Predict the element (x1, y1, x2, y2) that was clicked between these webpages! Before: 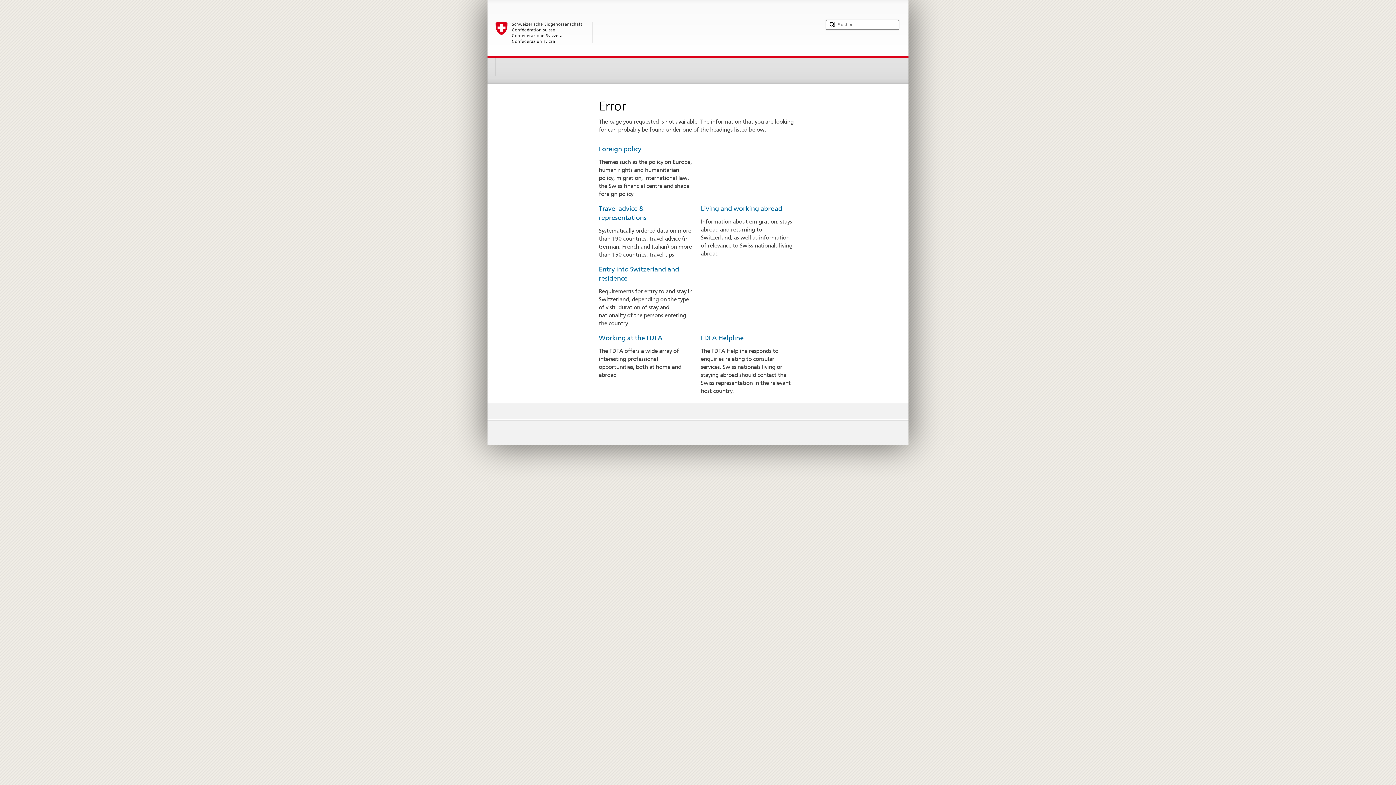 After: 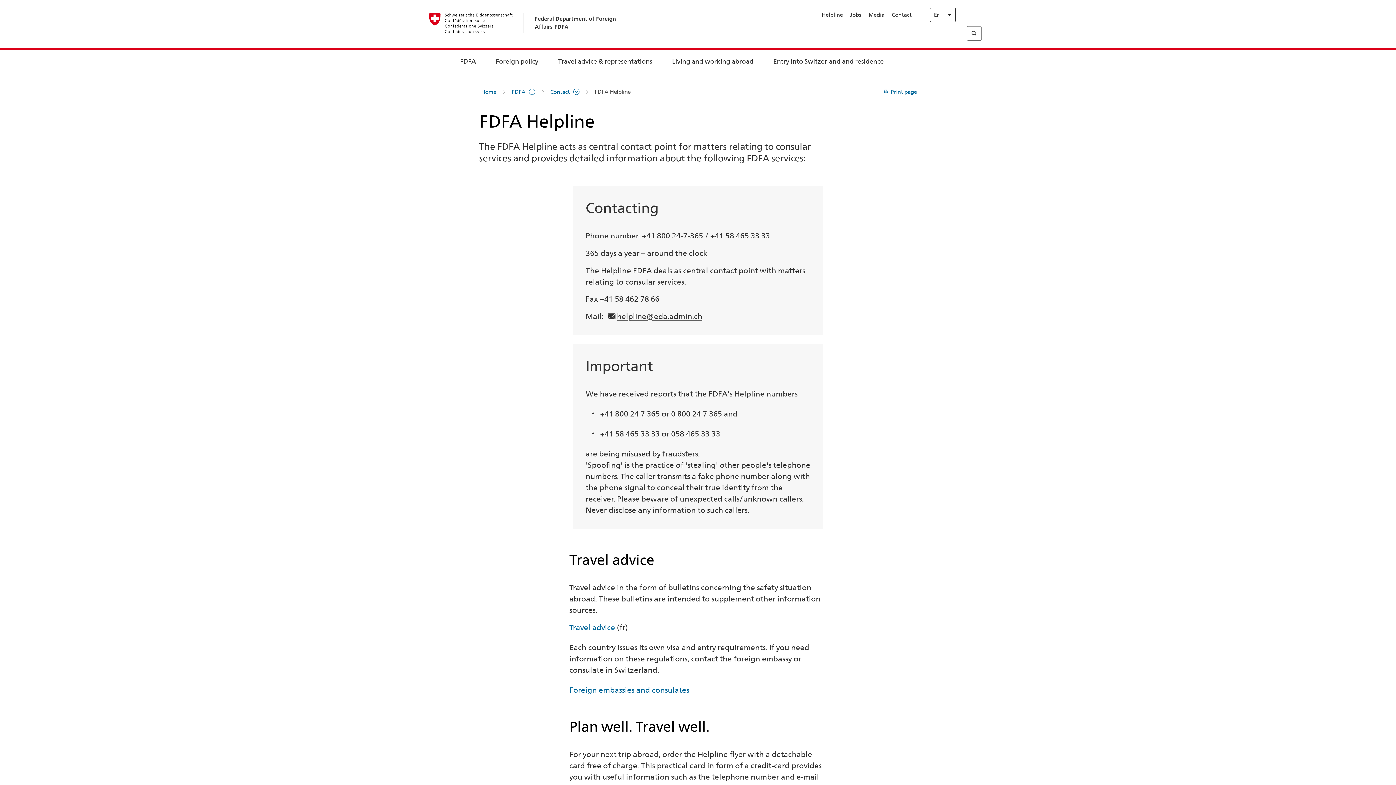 Action: label: FDFA Helpline bbox: (701, 334, 743, 341)